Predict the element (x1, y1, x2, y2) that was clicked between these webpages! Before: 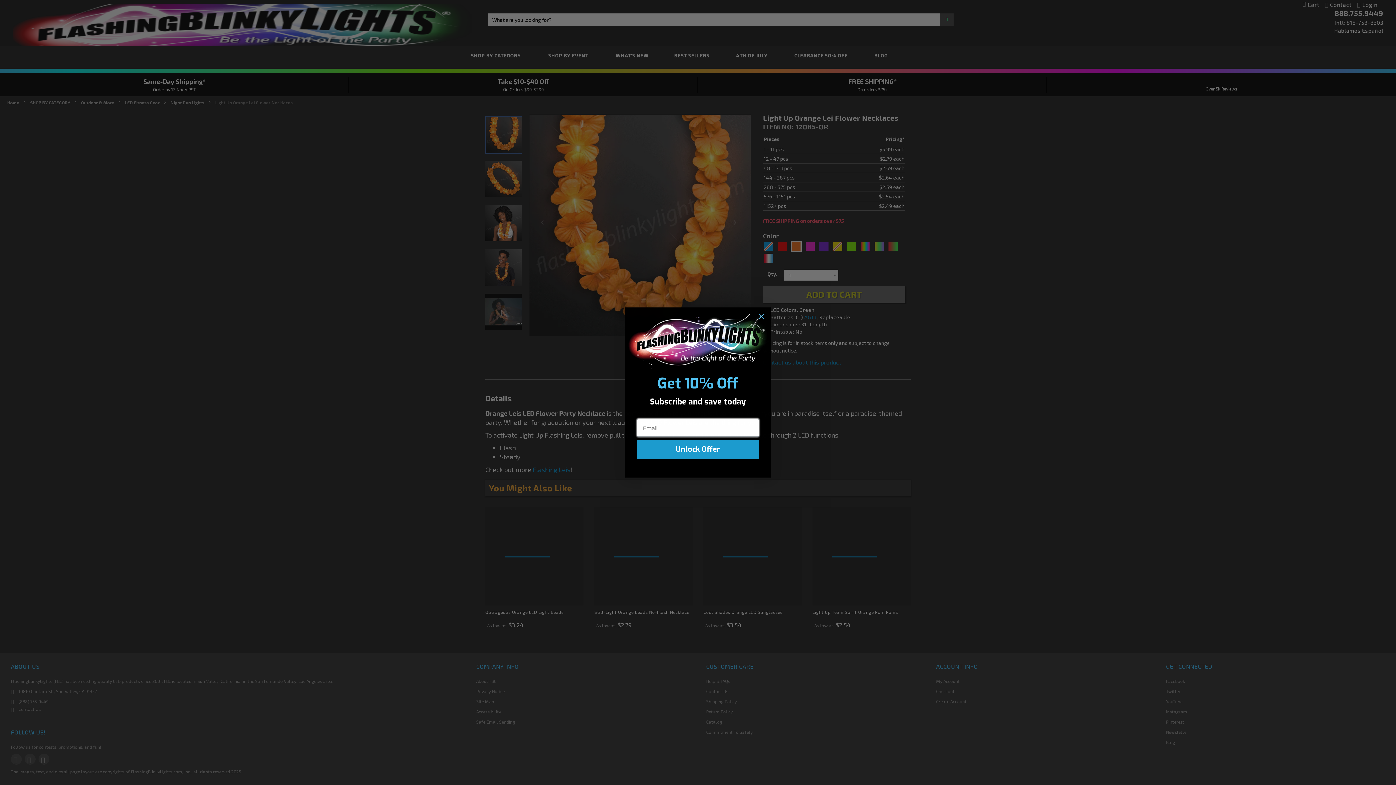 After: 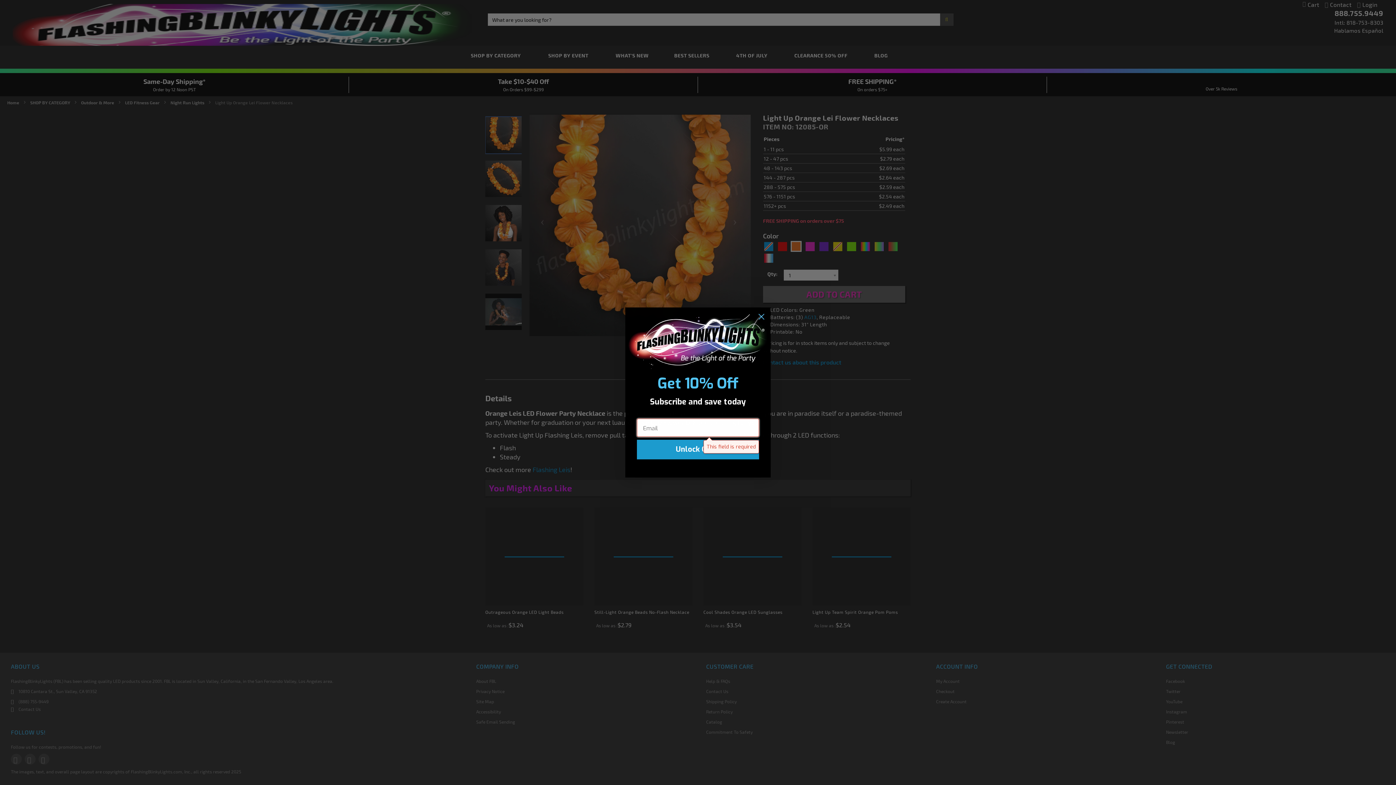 Action: bbox: (637, 440, 759, 459) label: Unlock Offer